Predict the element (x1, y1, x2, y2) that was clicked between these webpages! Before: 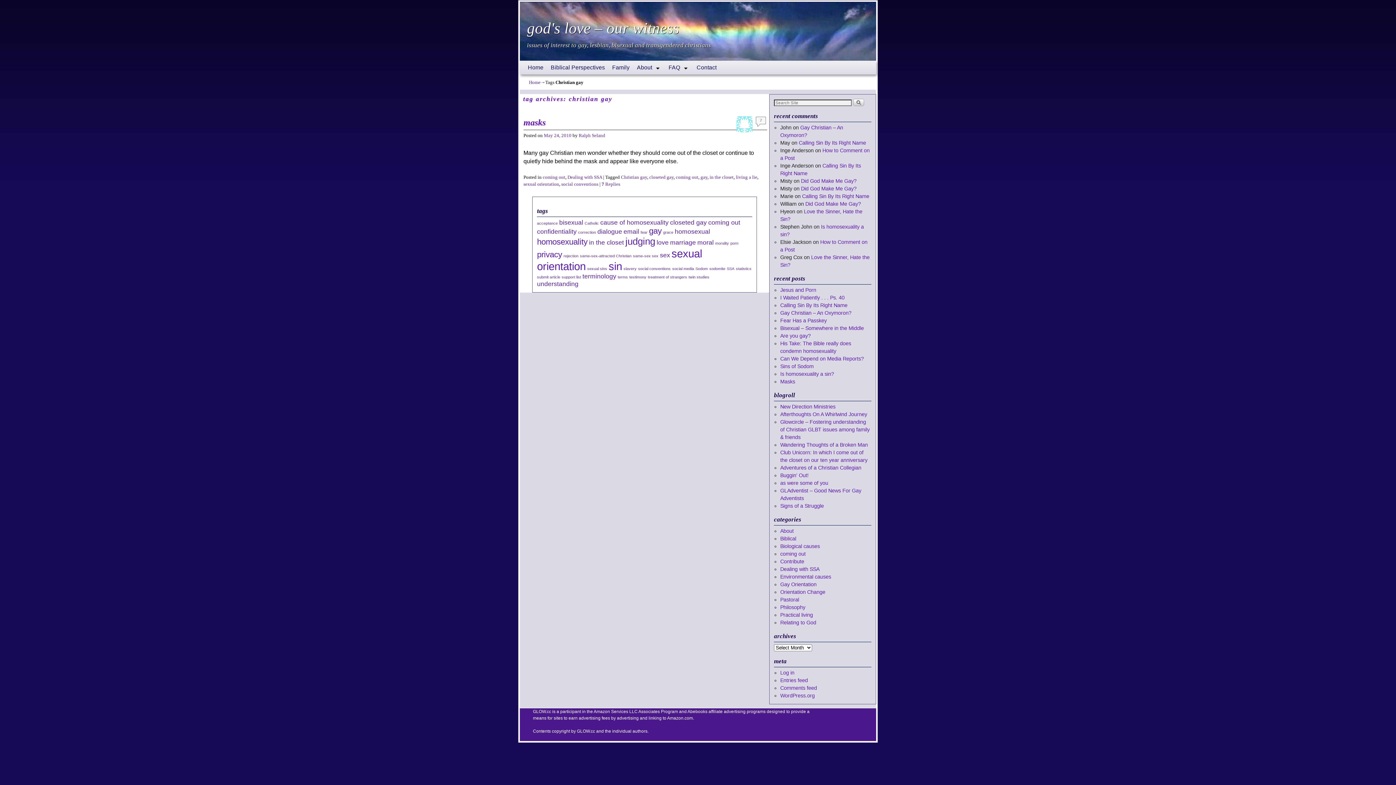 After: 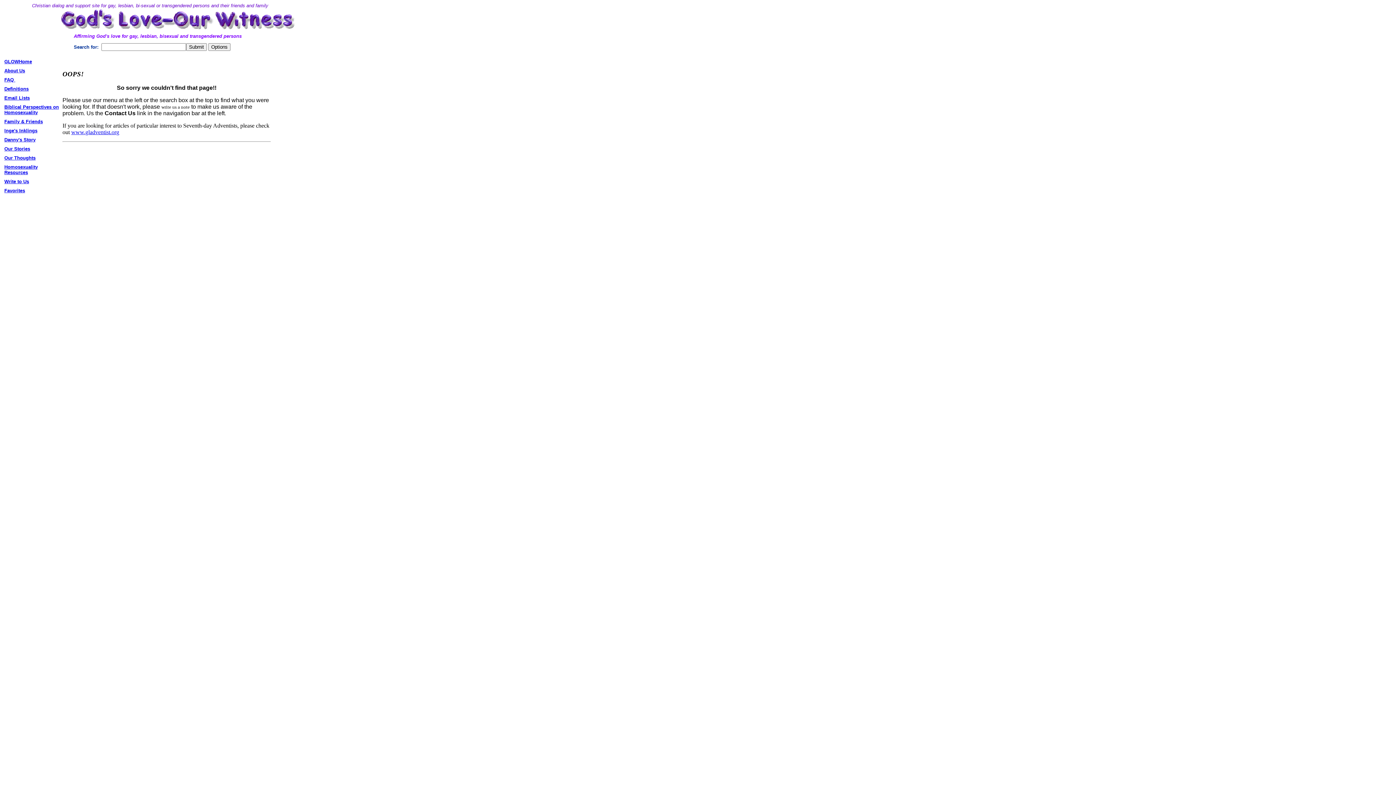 Action: label: Gay Christian – An Oxymoron? bbox: (780, 310, 851, 316)